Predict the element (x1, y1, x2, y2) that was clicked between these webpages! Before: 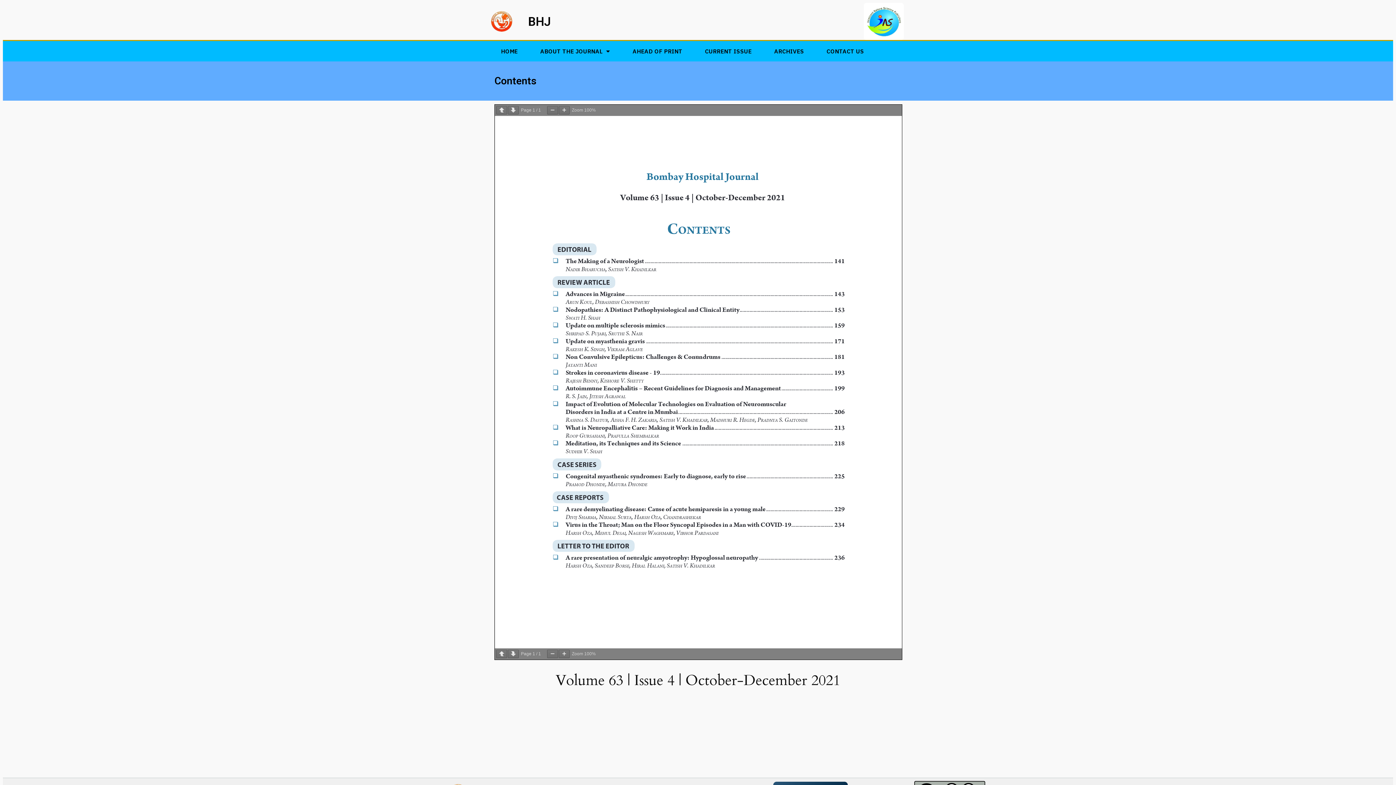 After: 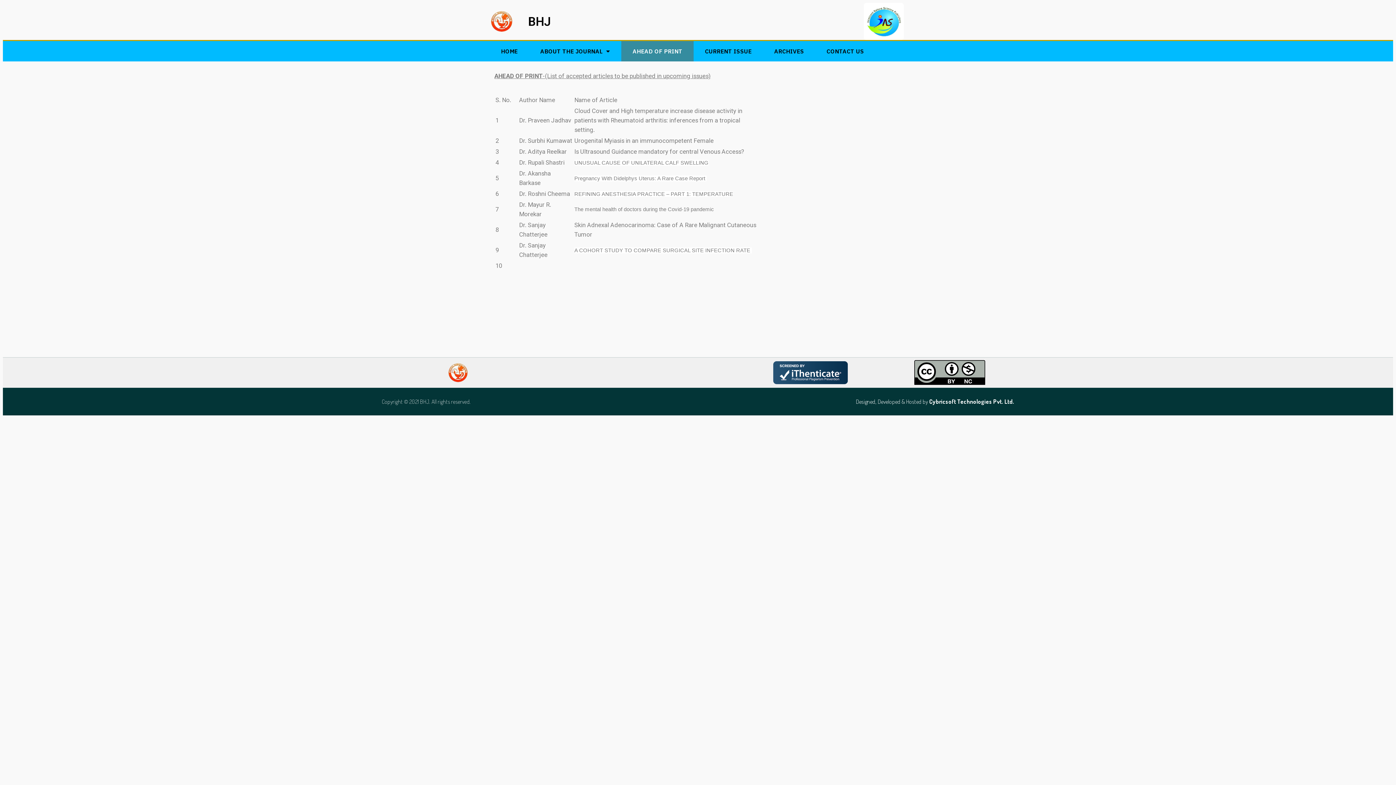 Action: bbox: (621, 41, 693, 61) label: AHEAD OF PRINT